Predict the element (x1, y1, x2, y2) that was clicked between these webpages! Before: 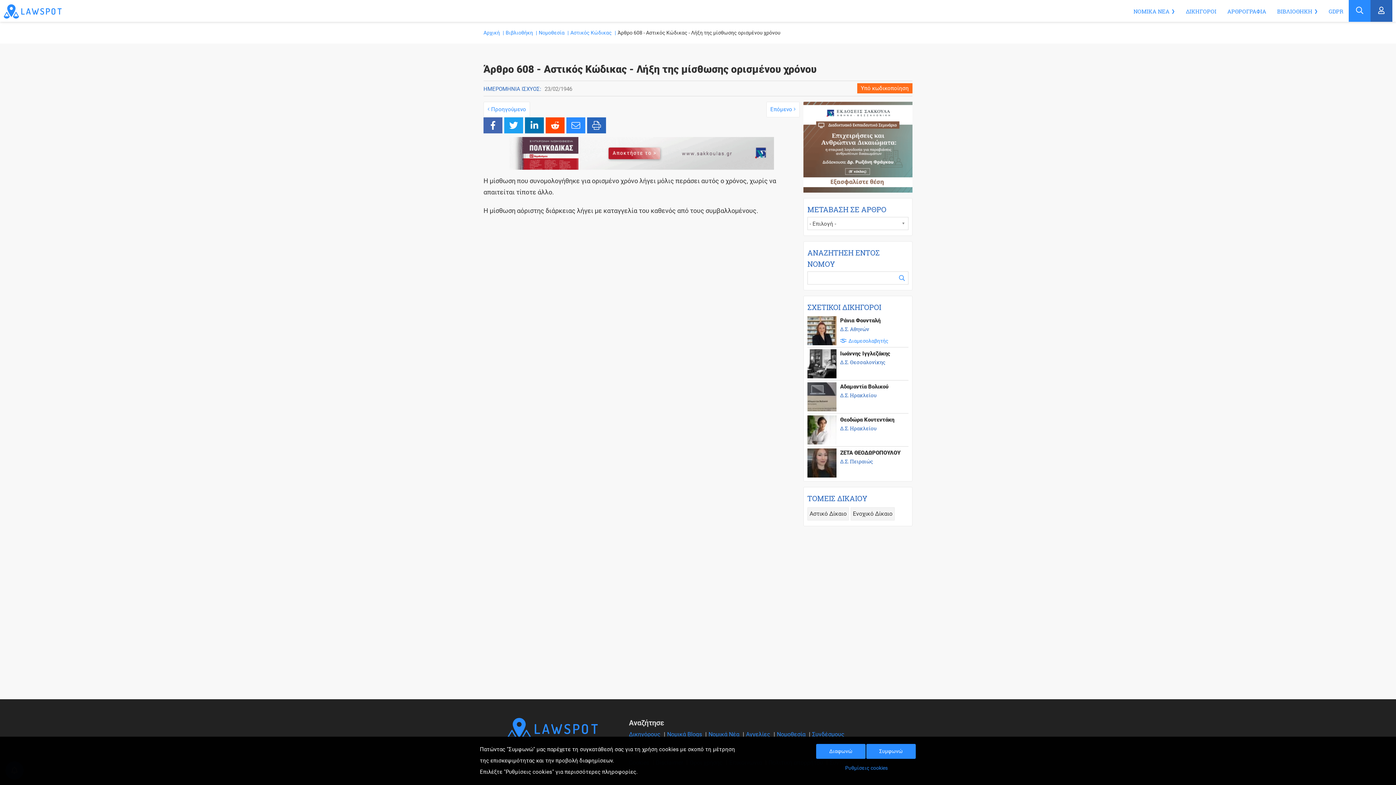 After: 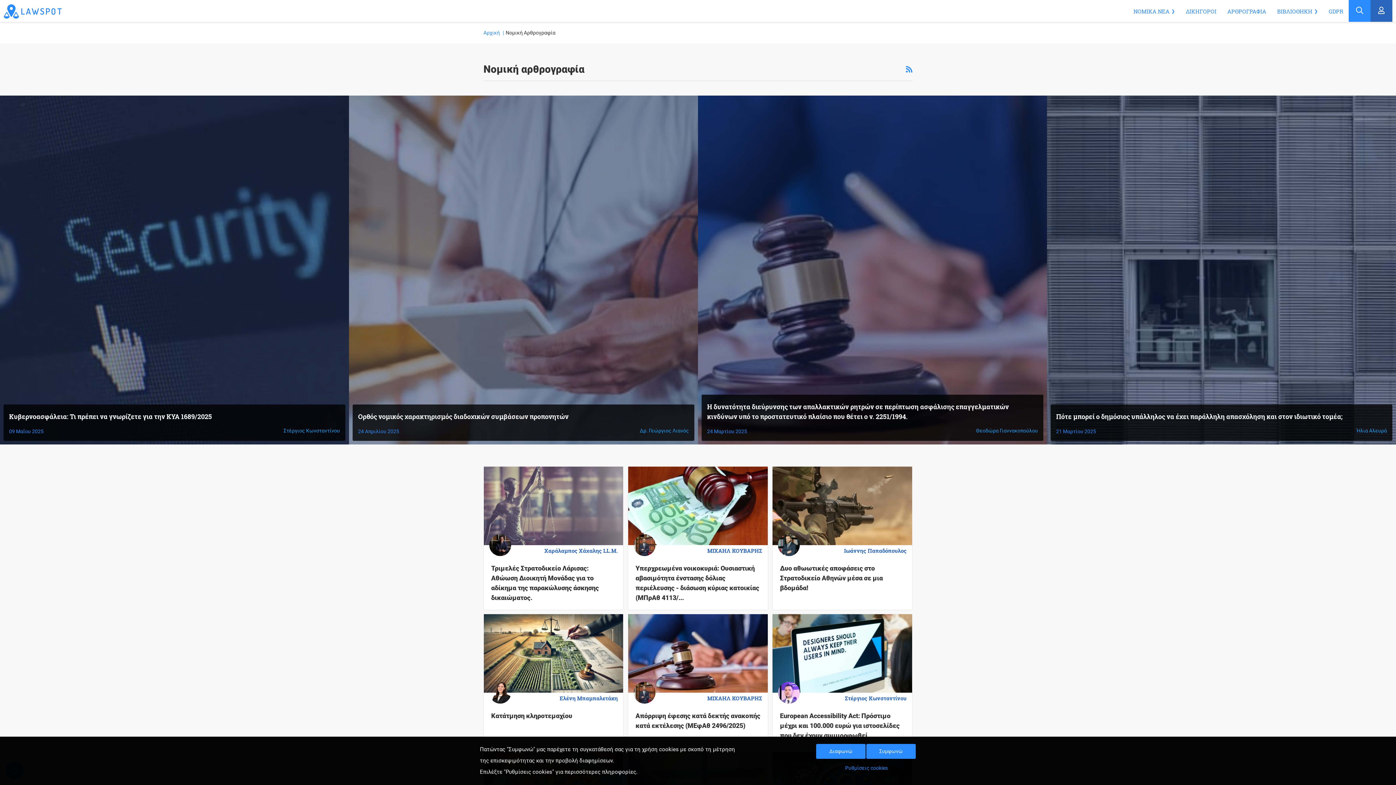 Action: bbox: (1227, 7, 1266, 14) label: ΑΡΘΡΟΓΡΑΦΙΑ